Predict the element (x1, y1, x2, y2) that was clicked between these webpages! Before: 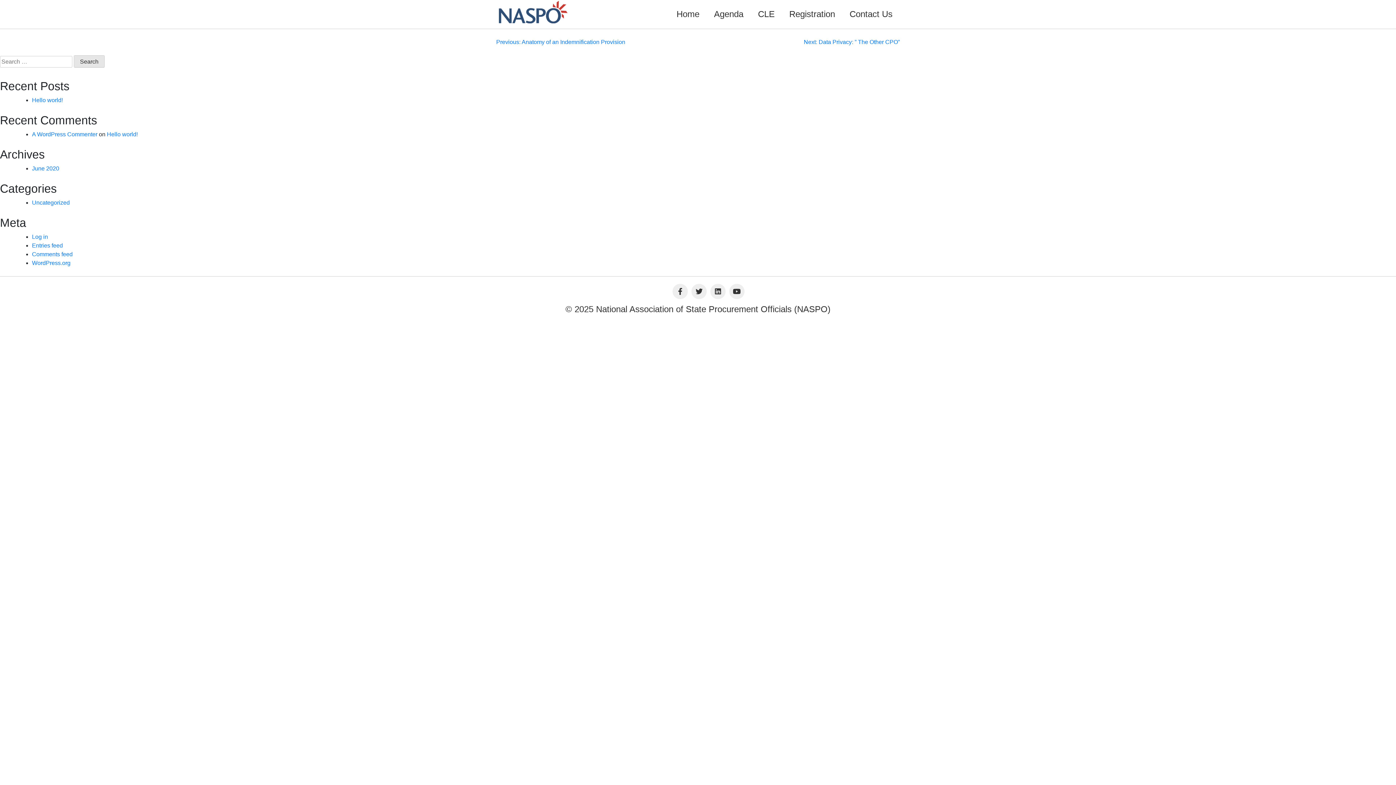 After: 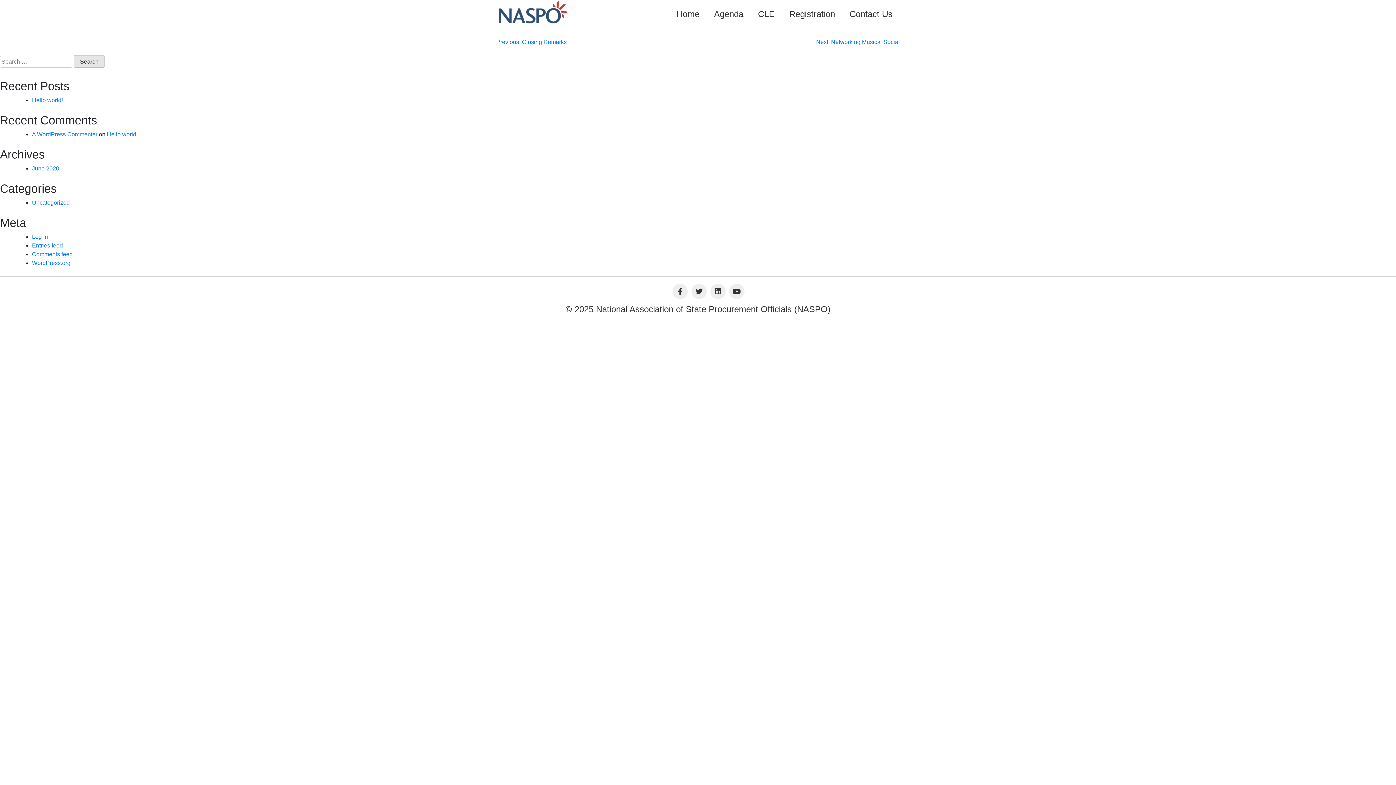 Action: label: Previous: Anatomy of an Indemnification Provision bbox: (496, 38, 625, 44)